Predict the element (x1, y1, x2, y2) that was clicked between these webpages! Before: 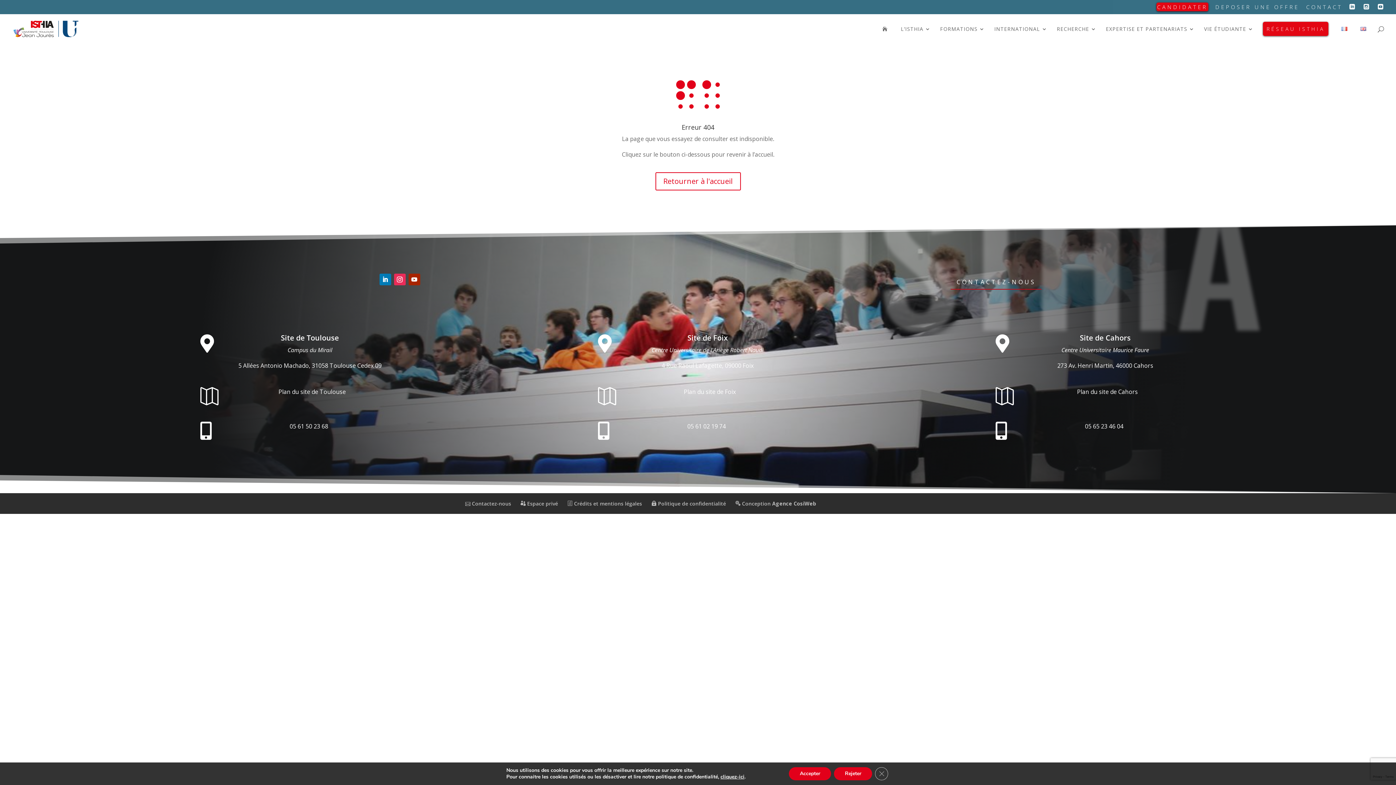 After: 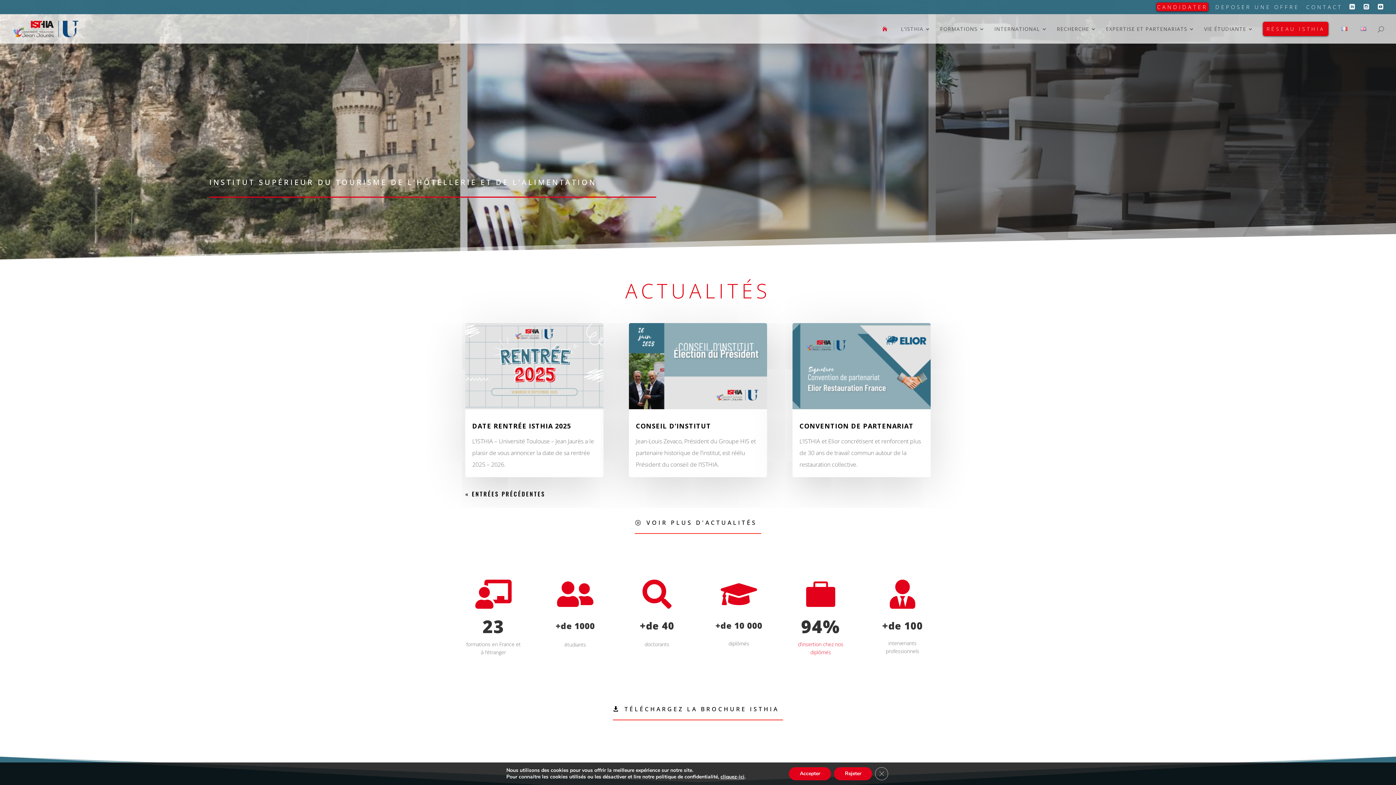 Action: bbox: (1341, 26, 1351, 43)